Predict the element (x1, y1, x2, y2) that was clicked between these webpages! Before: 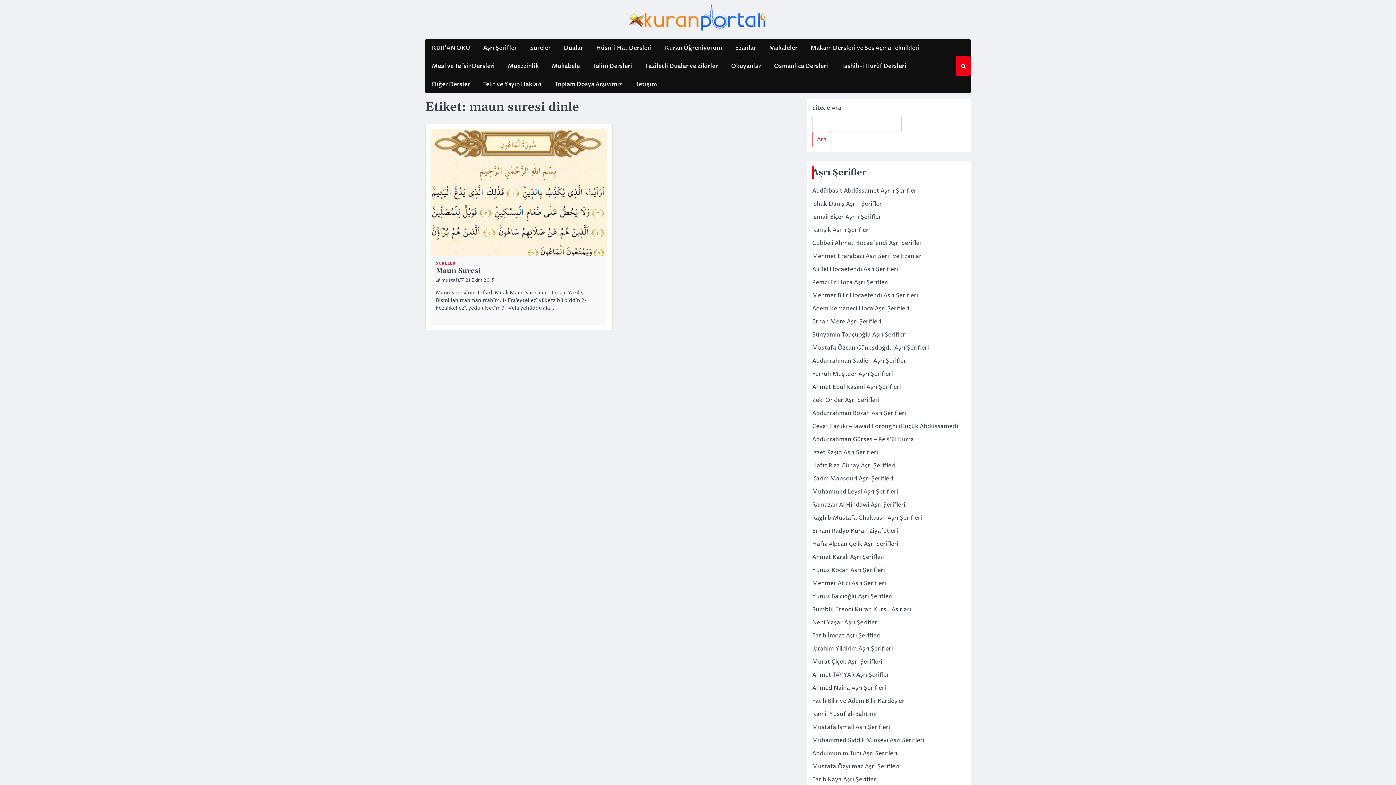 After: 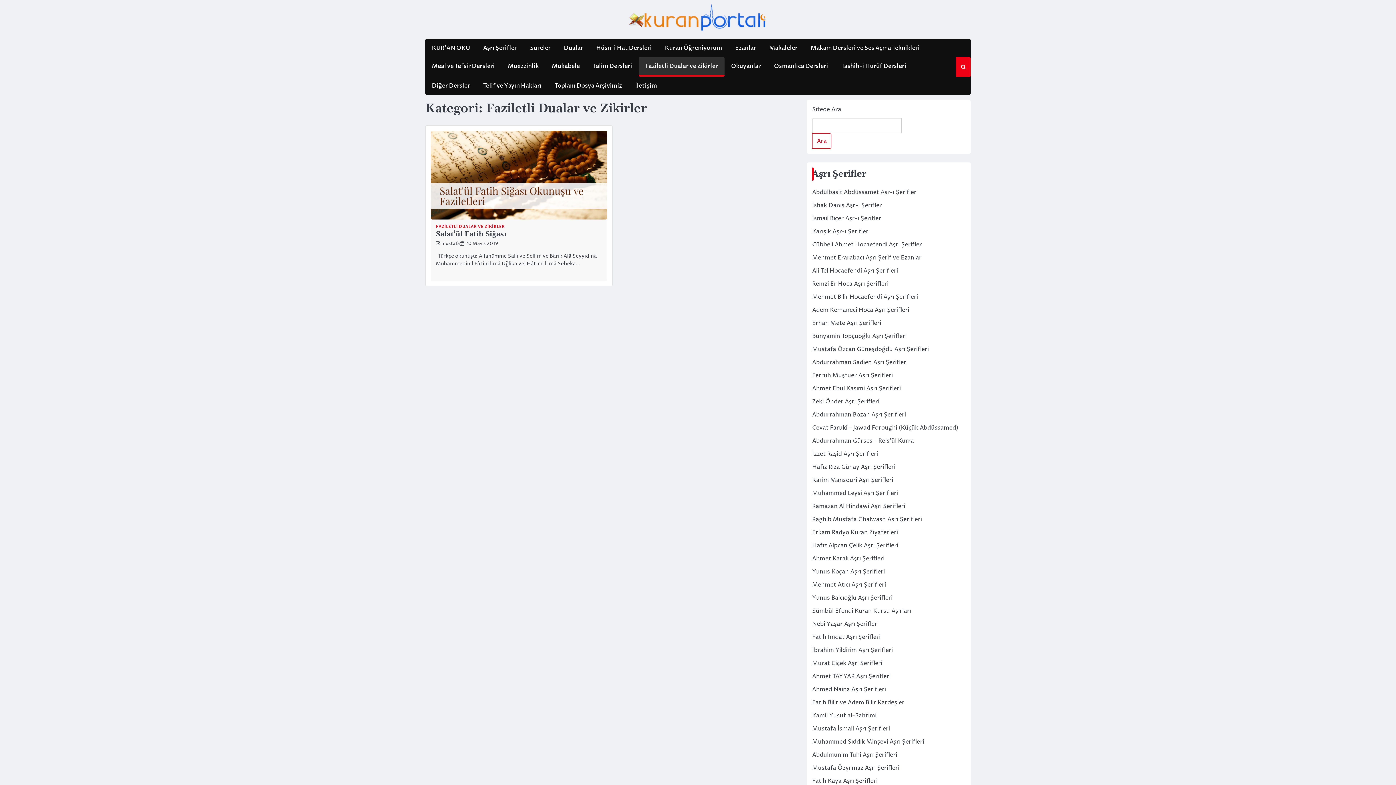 Action: label: Faziletli Dualar ve Zikirler bbox: (638, 57, 724, 75)